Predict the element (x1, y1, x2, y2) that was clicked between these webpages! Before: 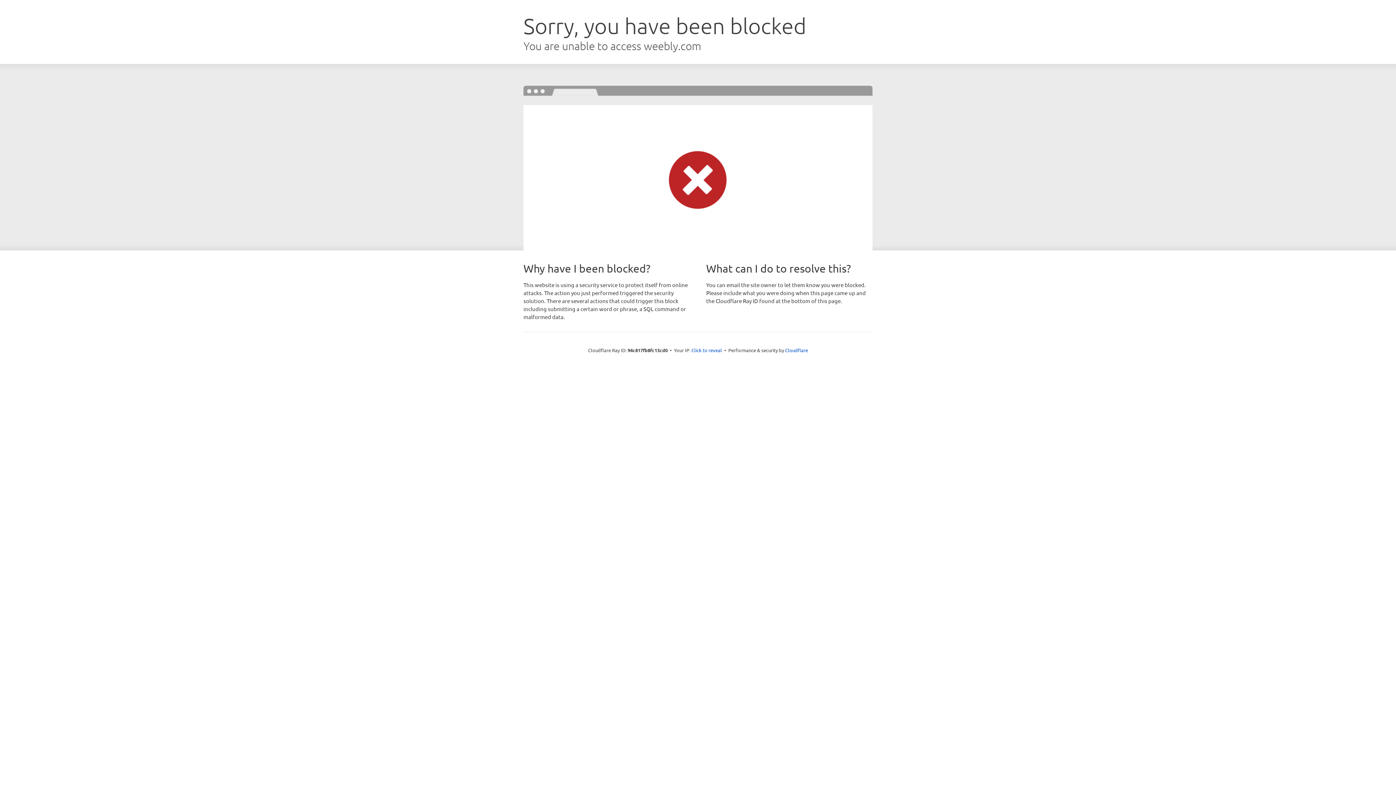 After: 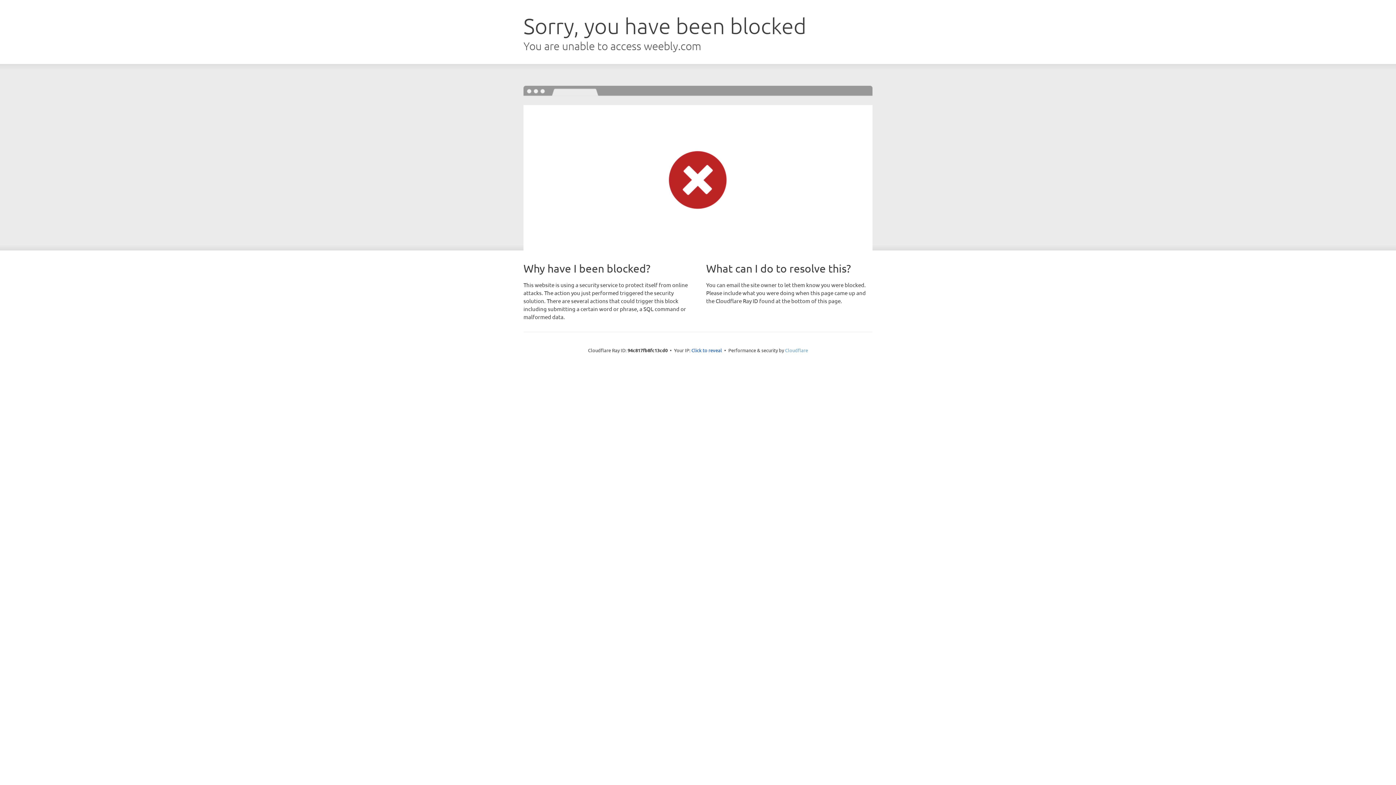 Action: bbox: (785, 347, 808, 353) label: Cloudflare